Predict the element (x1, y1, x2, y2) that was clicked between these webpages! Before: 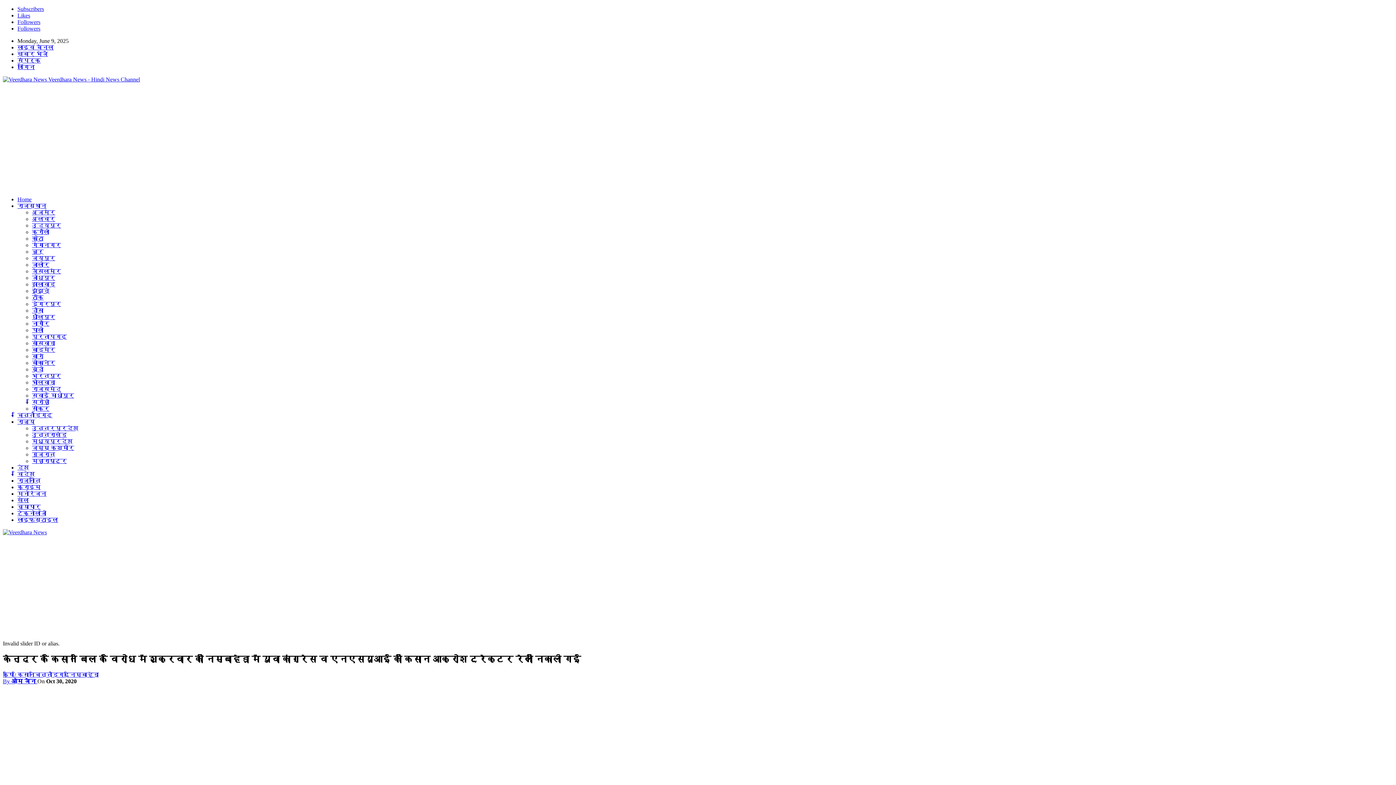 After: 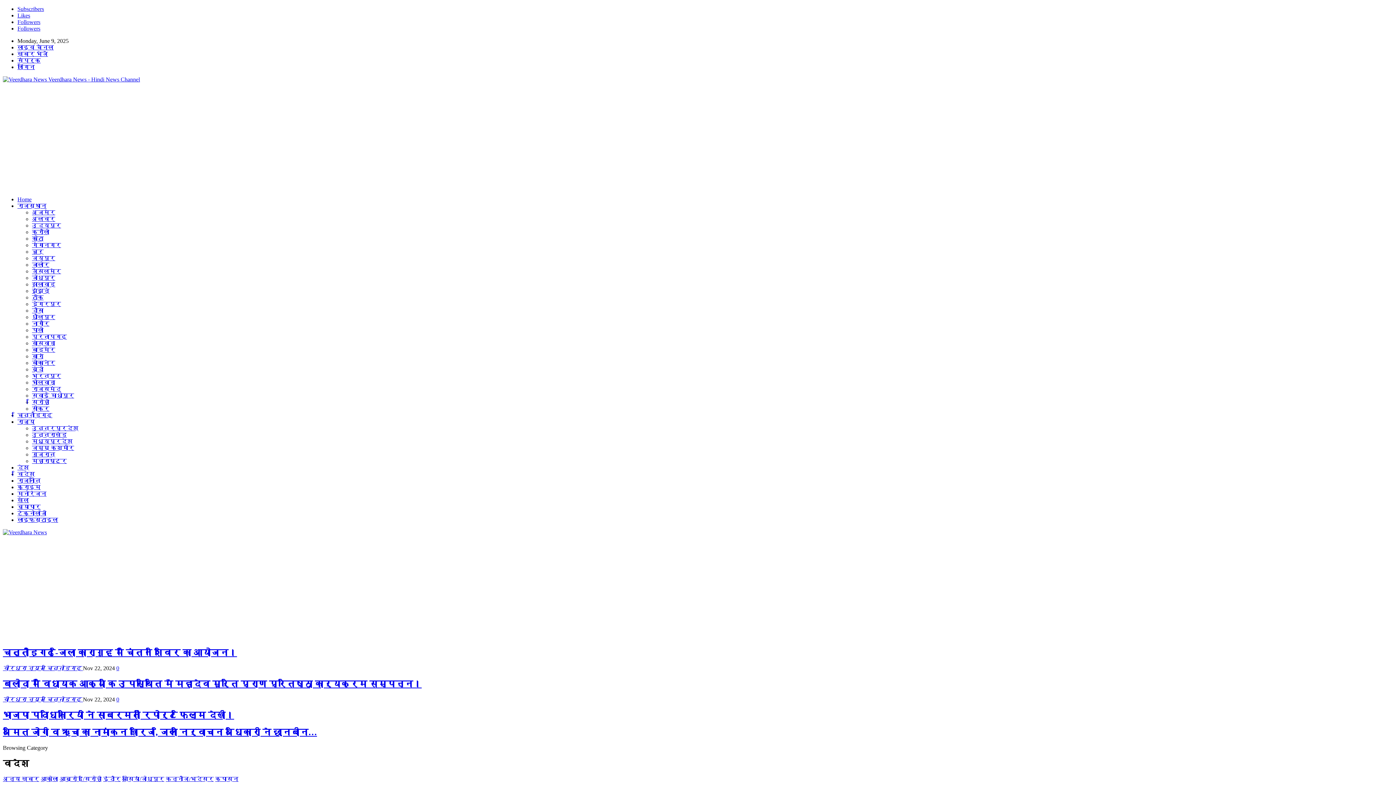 Action: label: विदेश bbox: (17, 471, 34, 477)